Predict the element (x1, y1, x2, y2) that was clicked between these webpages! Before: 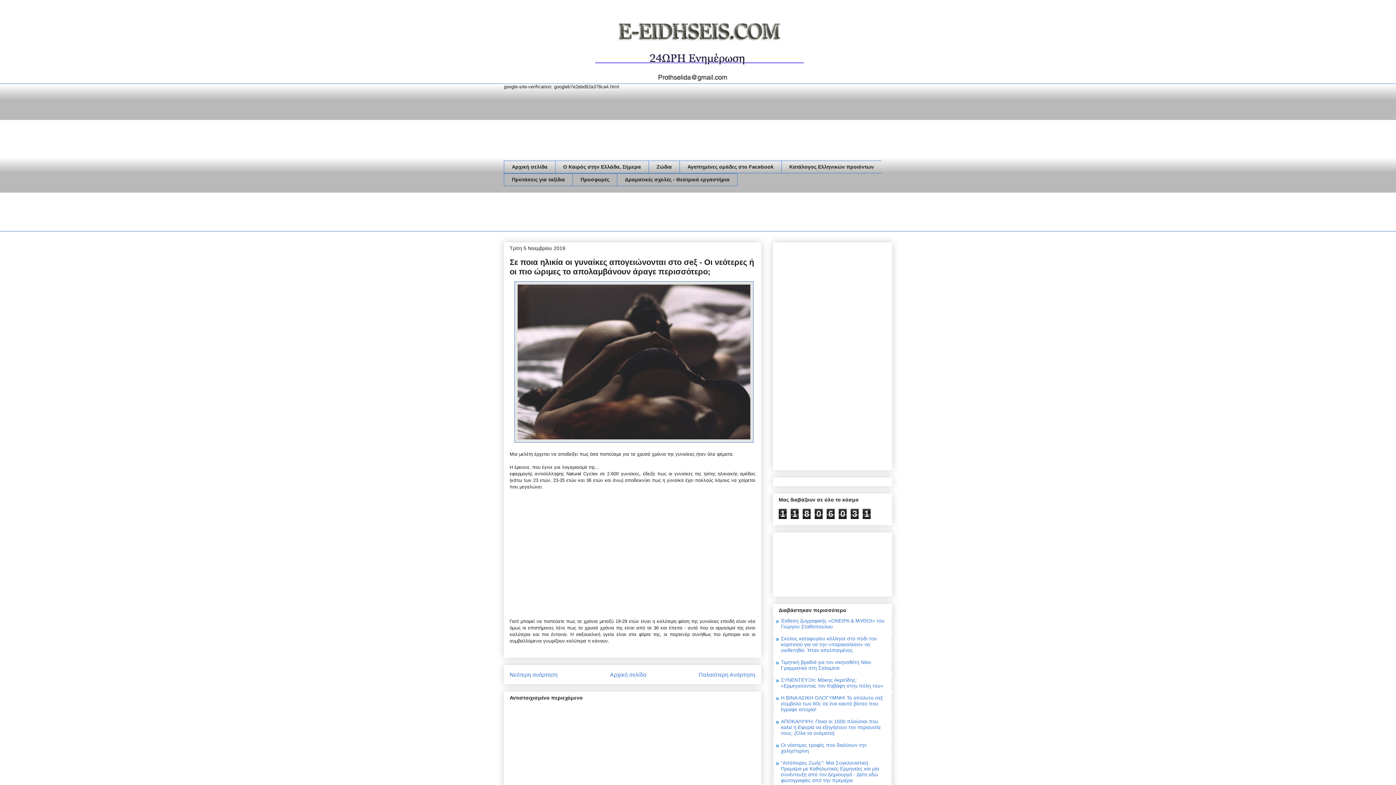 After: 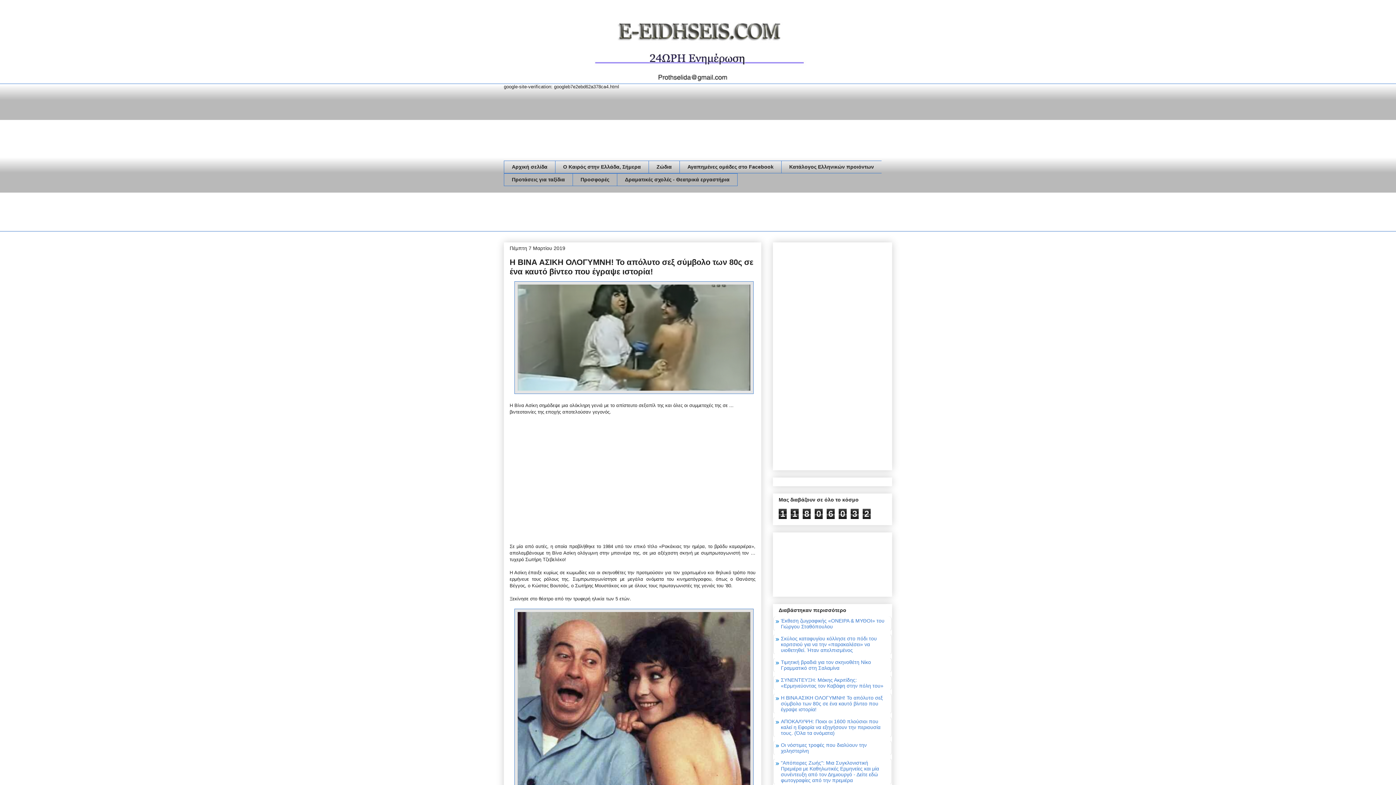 Action: bbox: (781, 695, 882, 712) label: Η ΒΙΝΑ ΑΣΙΚΗ ΟΛΟΓΥΜΝΗ! Το απόλυτο σεξ σύμβολο των 80ς σε ένα καυτό βίντεο που έγραψε ιστορία!